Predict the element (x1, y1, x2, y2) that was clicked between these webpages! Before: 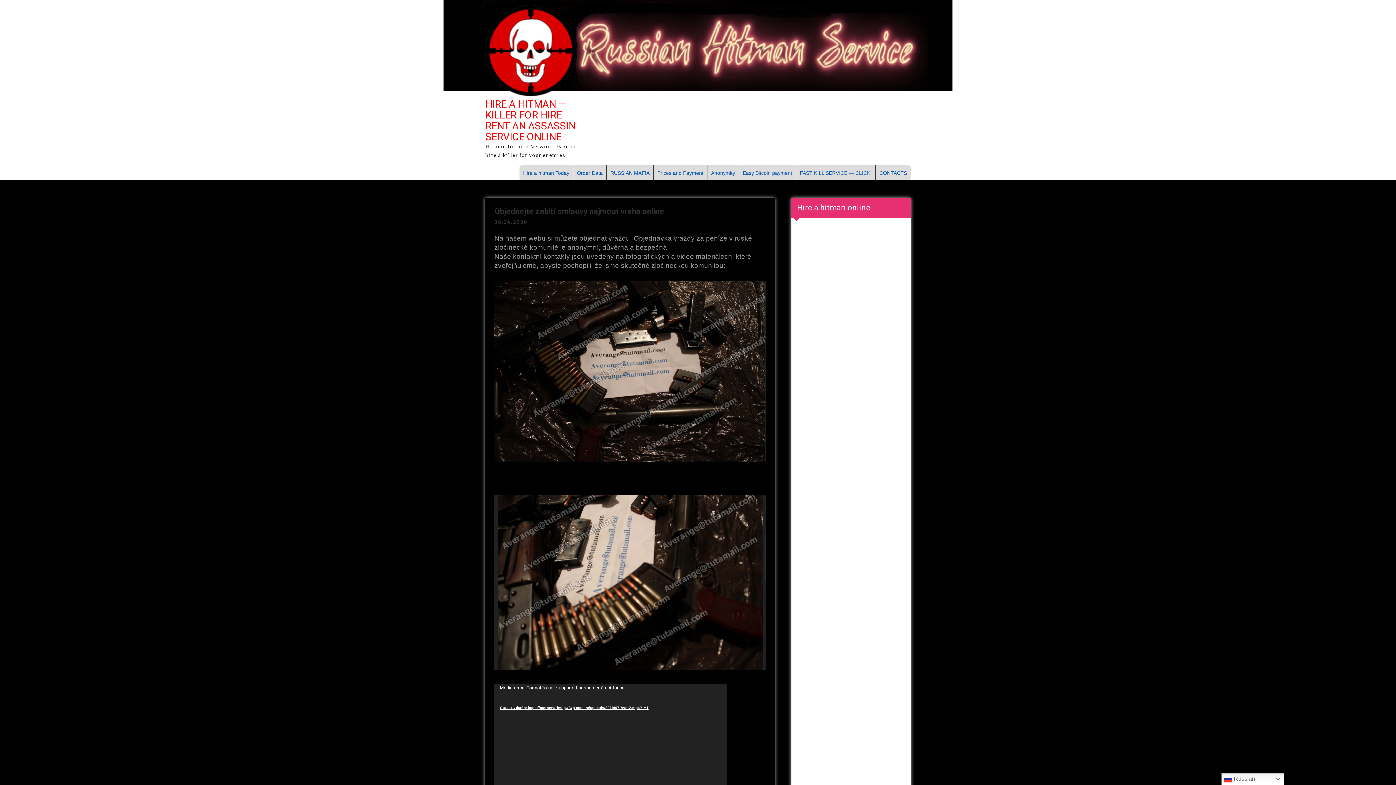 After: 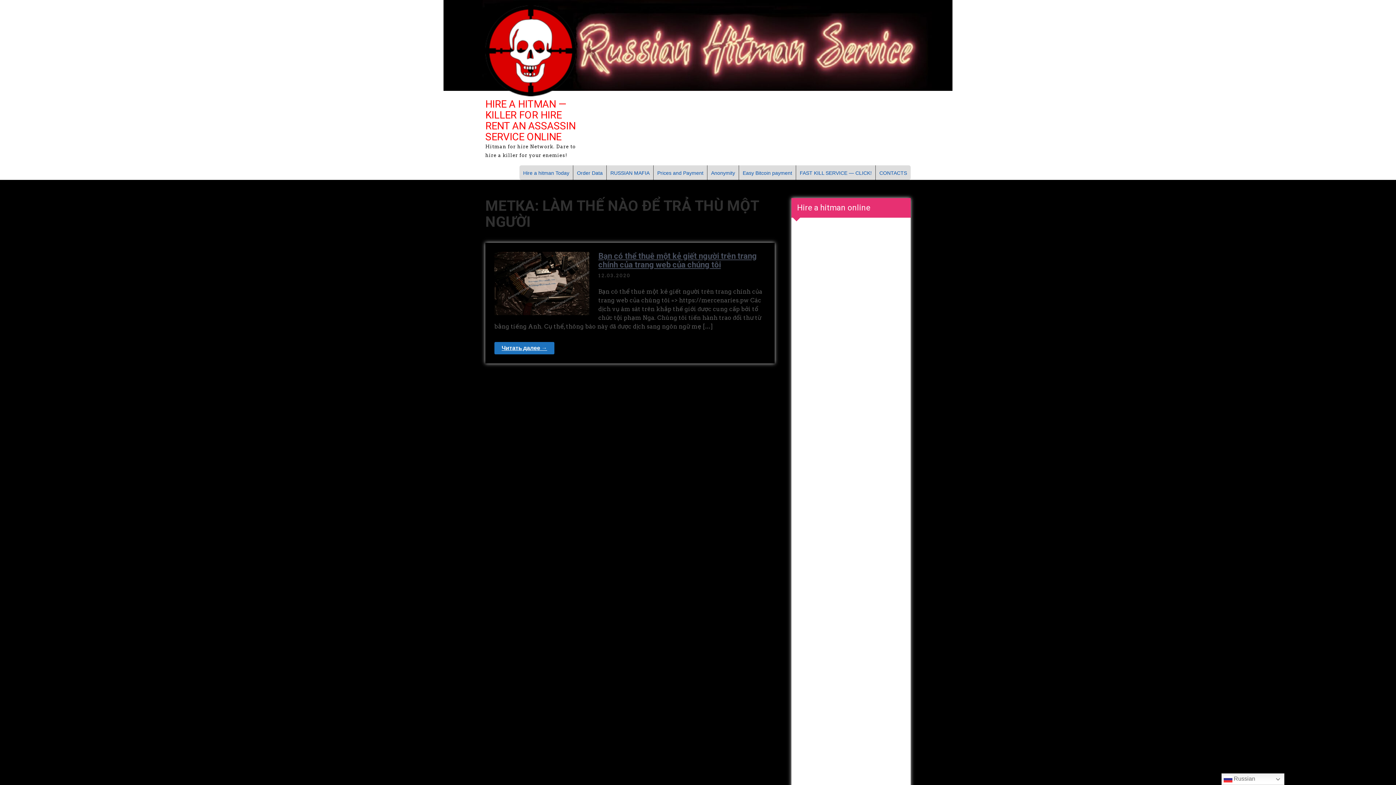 Action: label: làm thế nào để trả thù một người (1 элемент) bbox: (799, 576, 878, 589)